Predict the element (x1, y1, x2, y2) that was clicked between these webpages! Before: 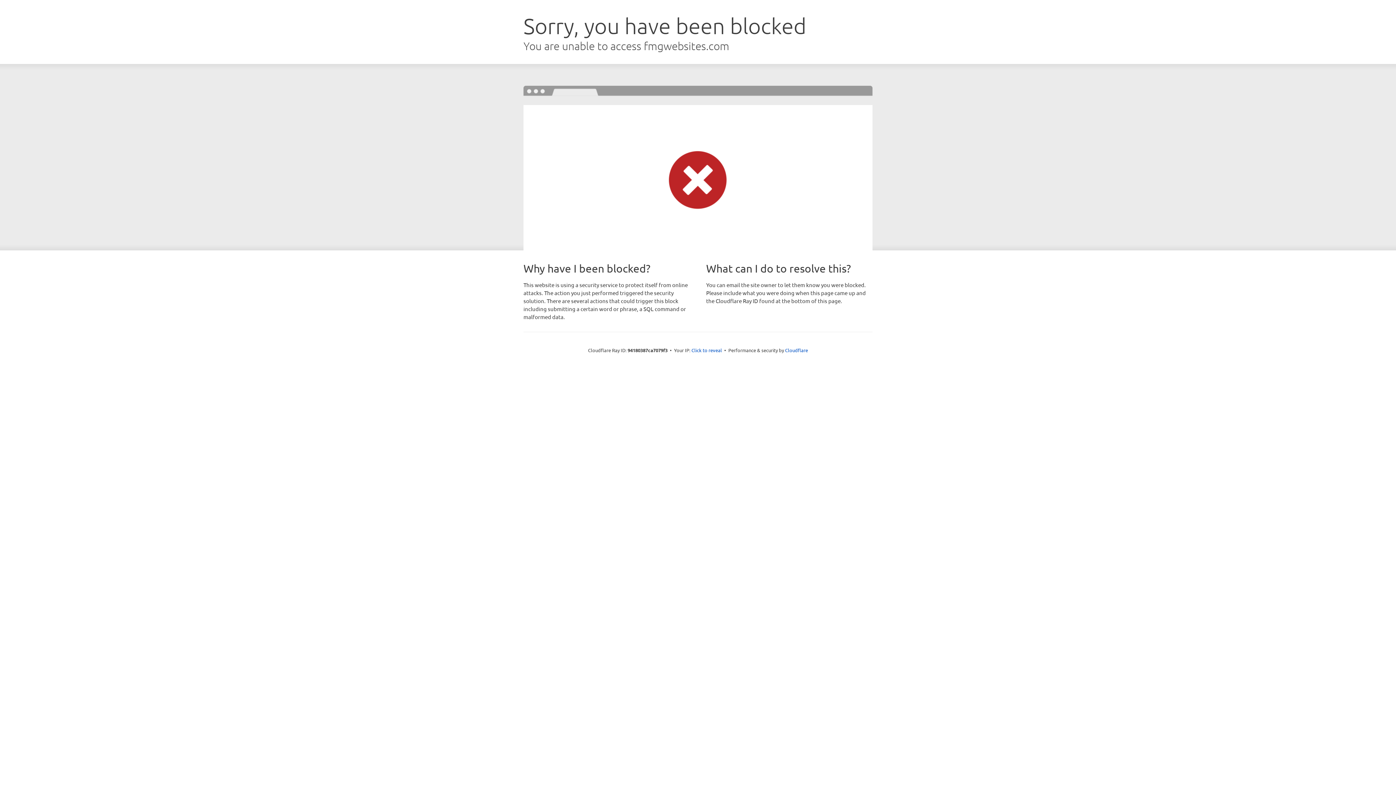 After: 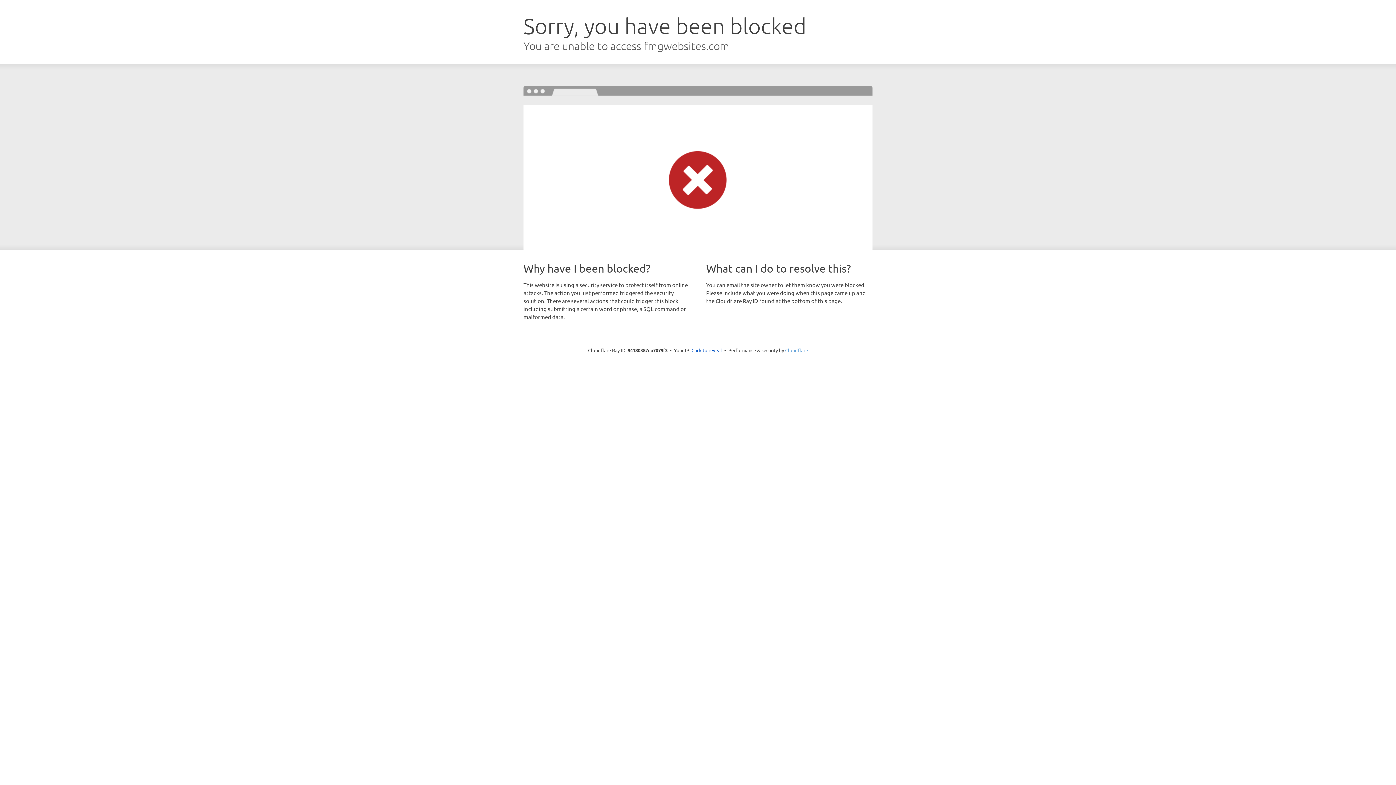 Action: bbox: (785, 347, 808, 353) label: Cloudflare